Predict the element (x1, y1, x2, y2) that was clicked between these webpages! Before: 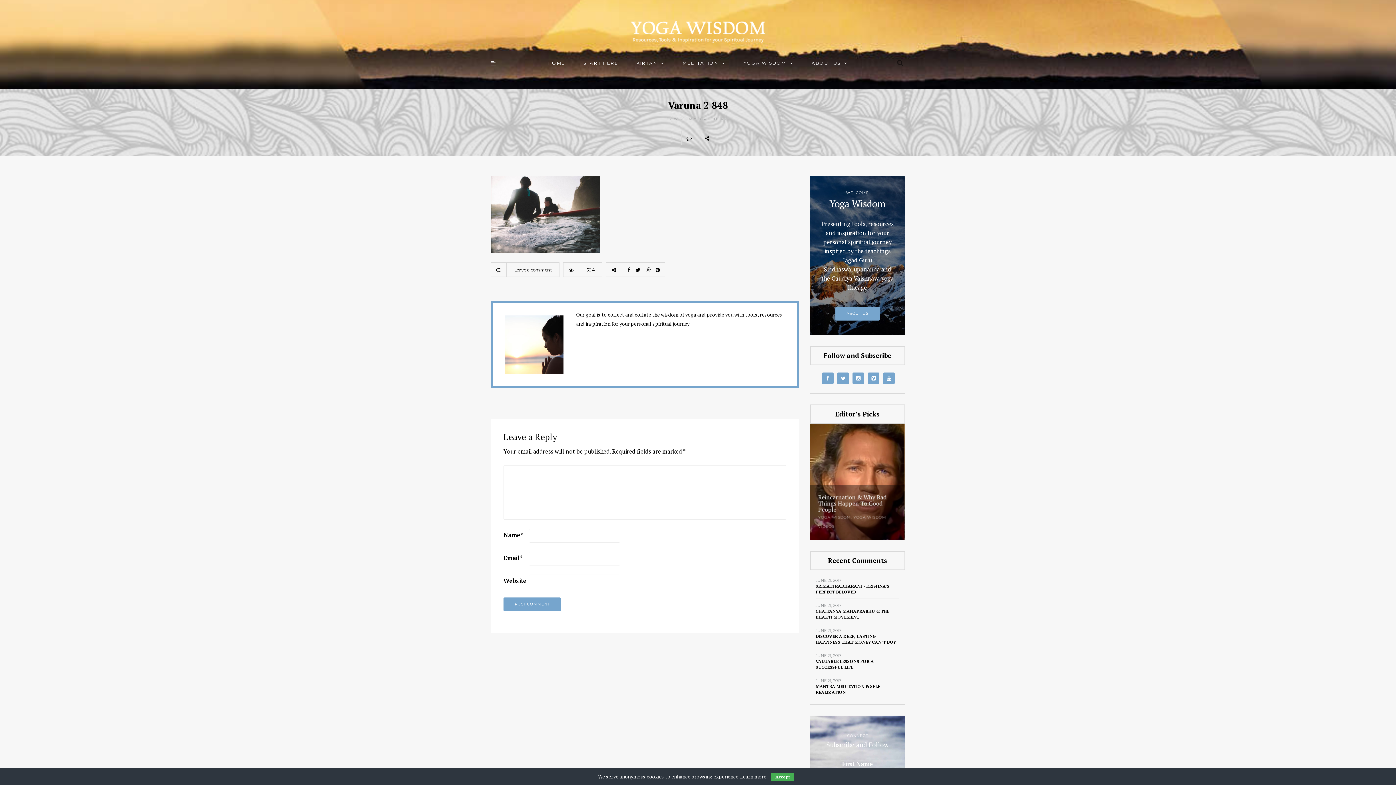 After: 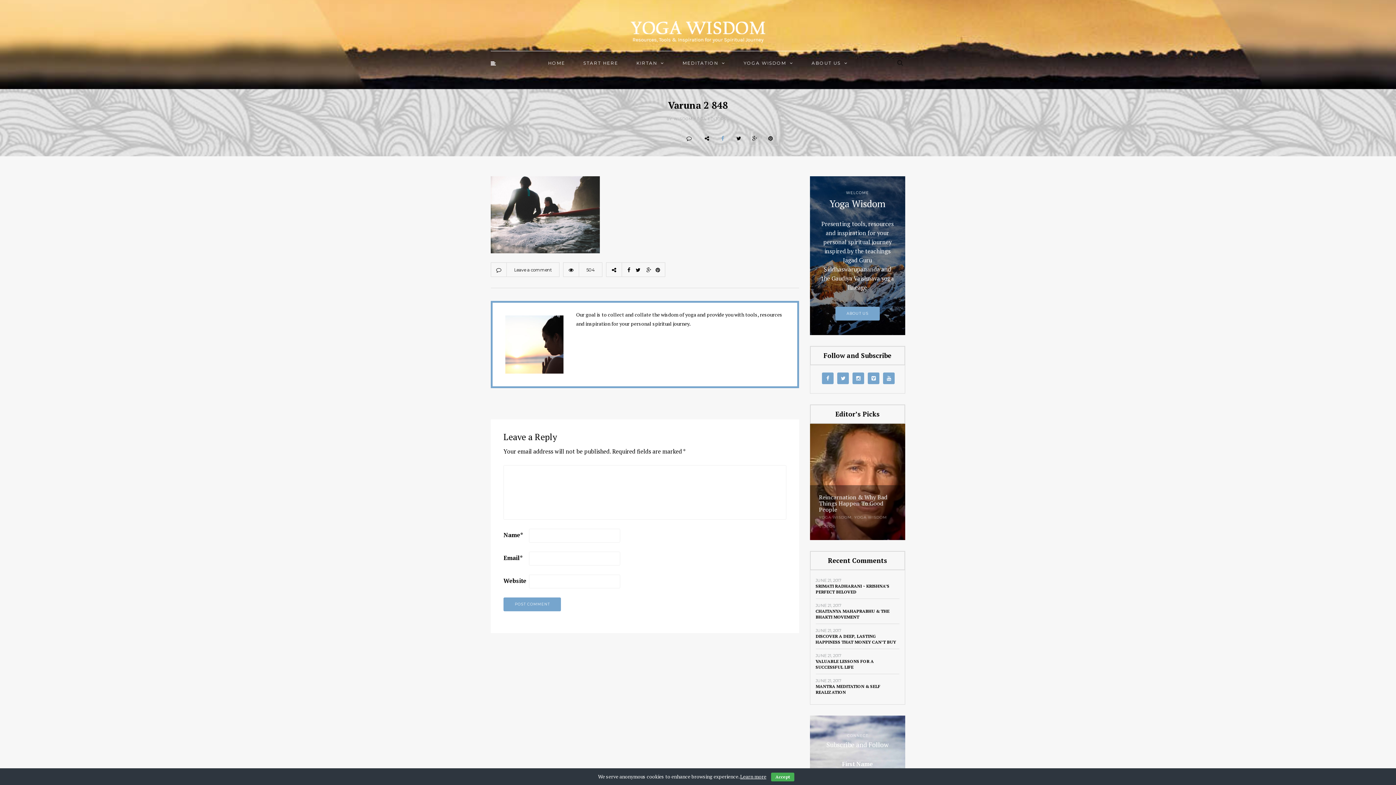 Action: bbox: (714, 130, 730, 145)